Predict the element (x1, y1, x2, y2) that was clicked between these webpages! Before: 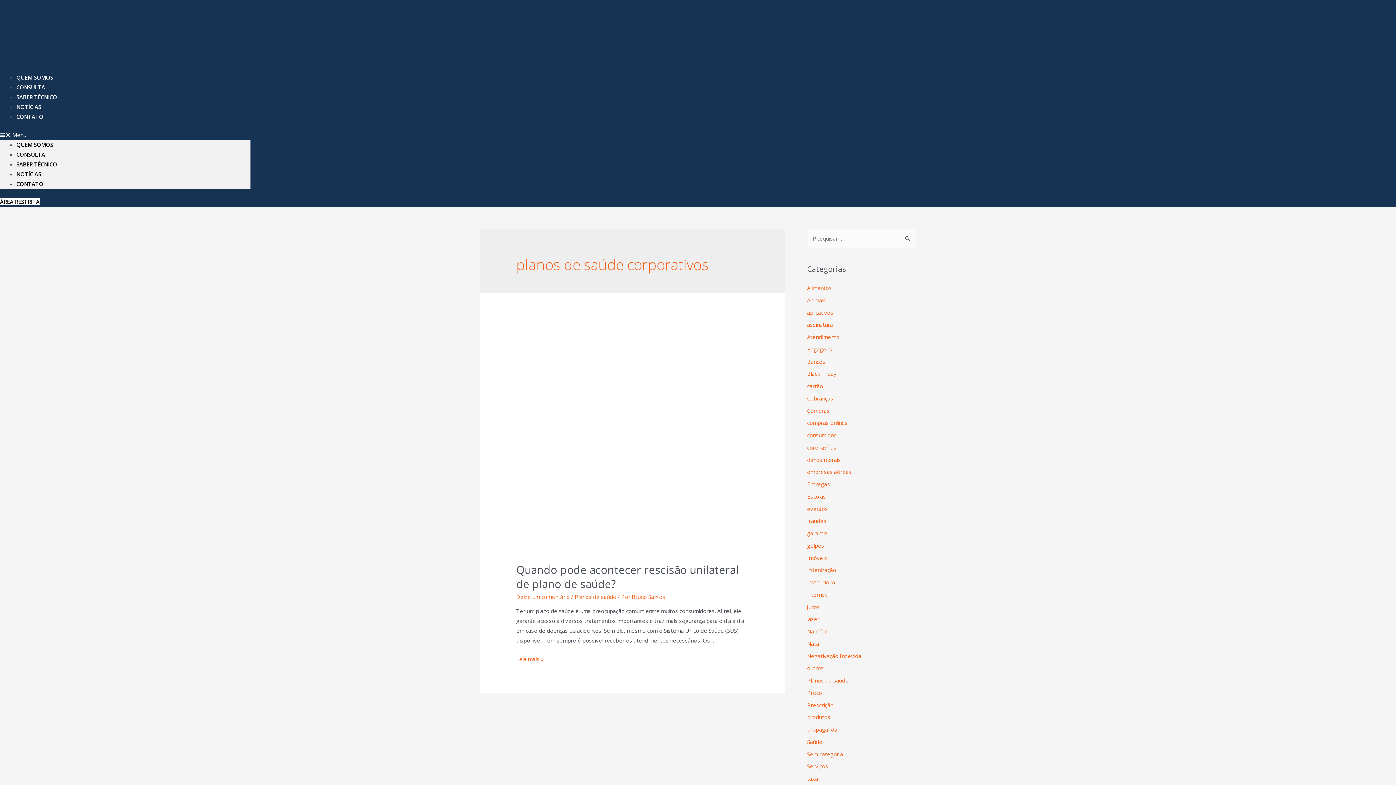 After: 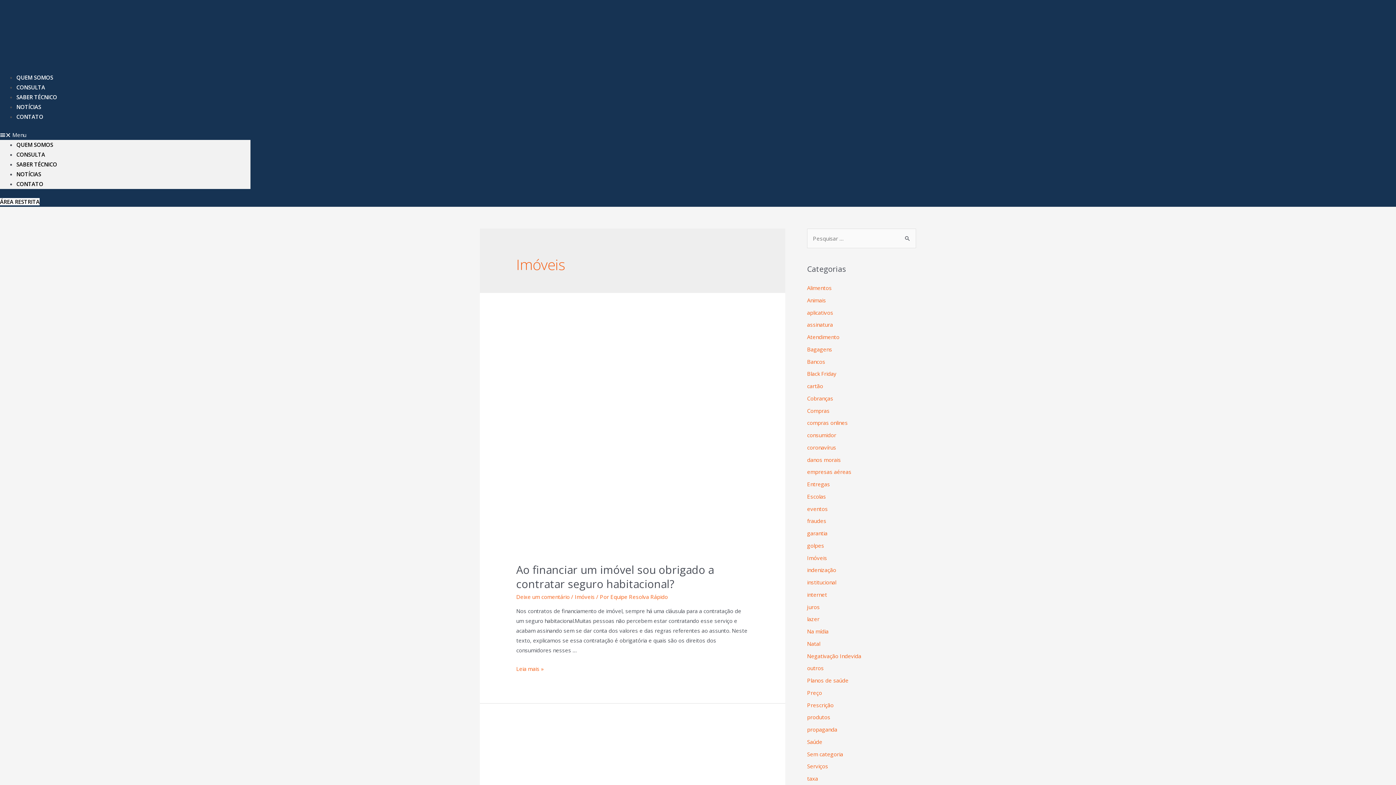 Action: label: Imóveis bbox: (807, 554, 827, 561)